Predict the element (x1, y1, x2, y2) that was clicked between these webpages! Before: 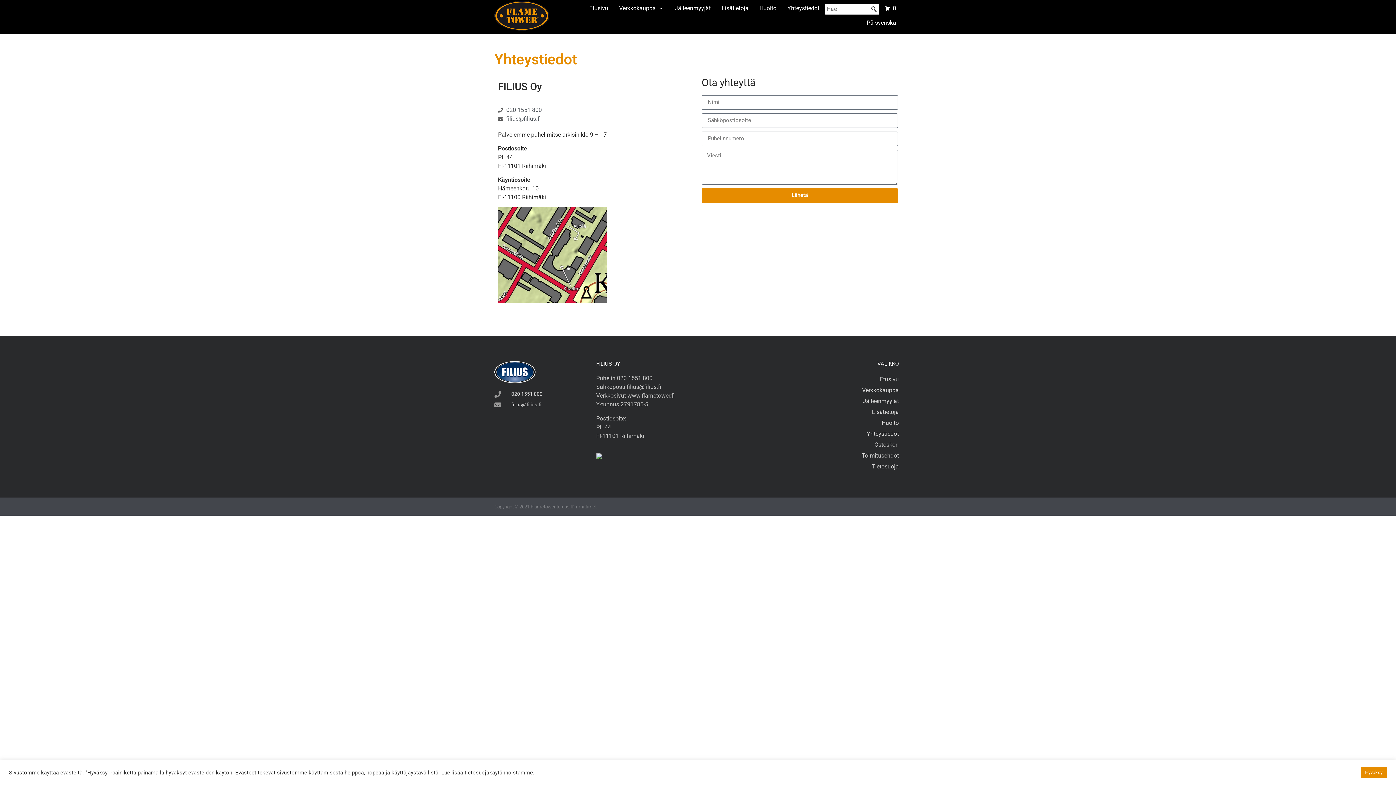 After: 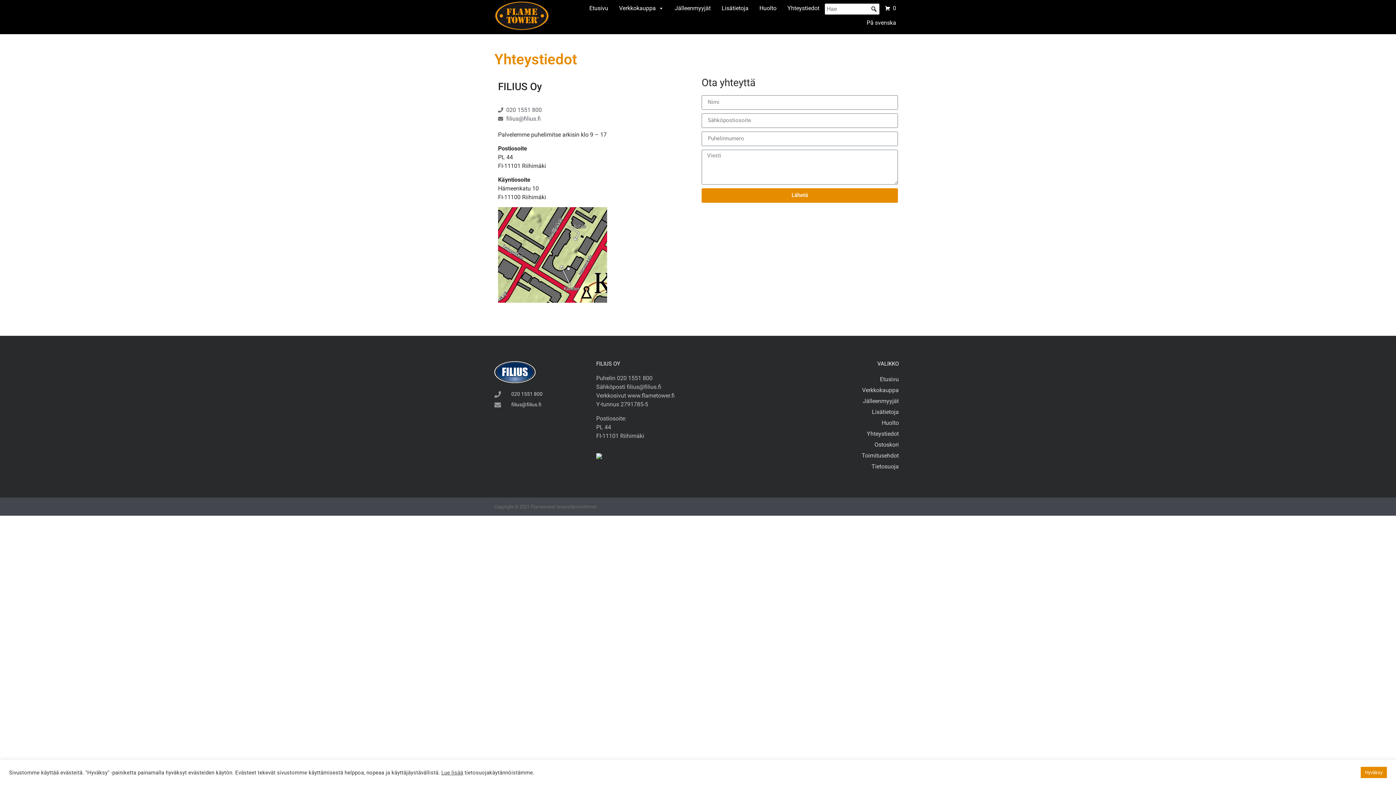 Action: label: filius@filius.fi bbox: (494, 401, 578, 408)